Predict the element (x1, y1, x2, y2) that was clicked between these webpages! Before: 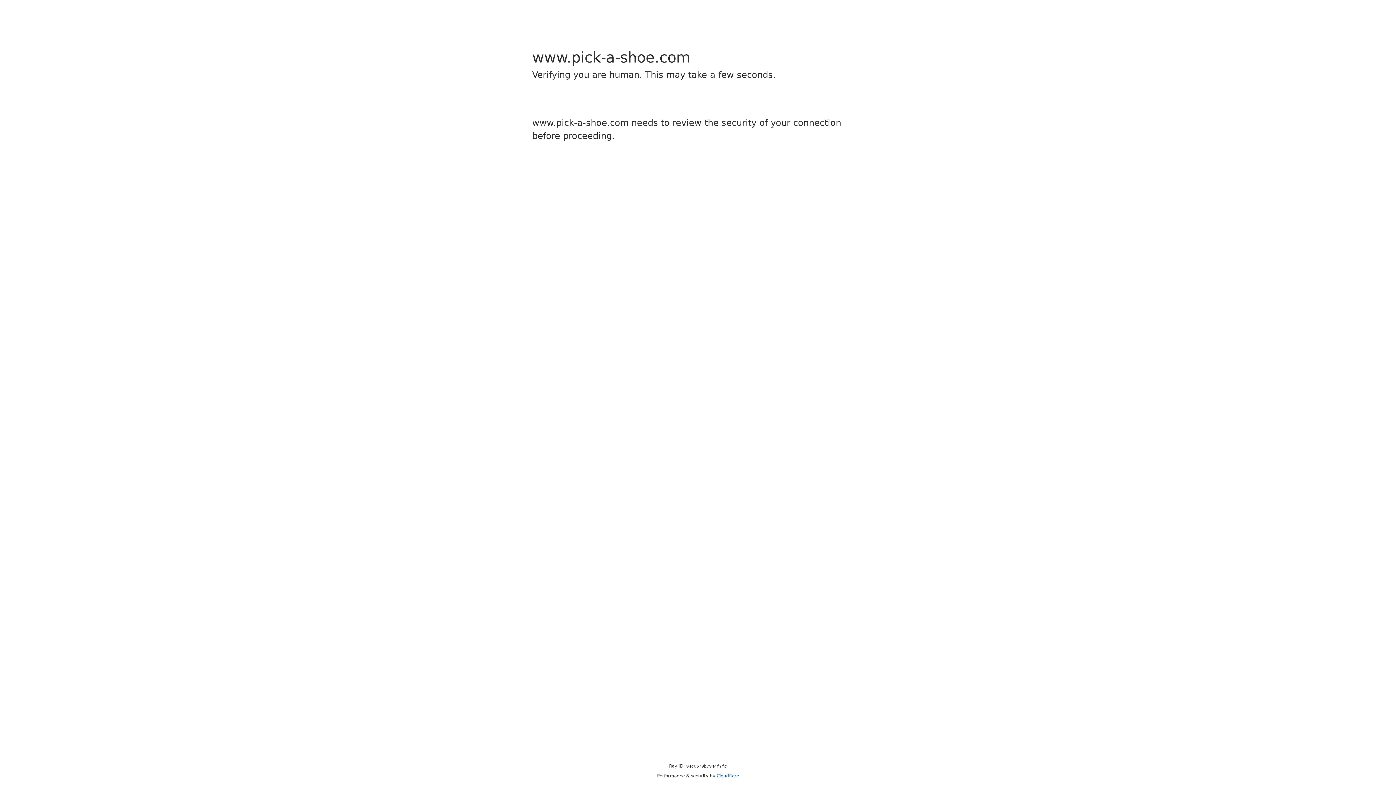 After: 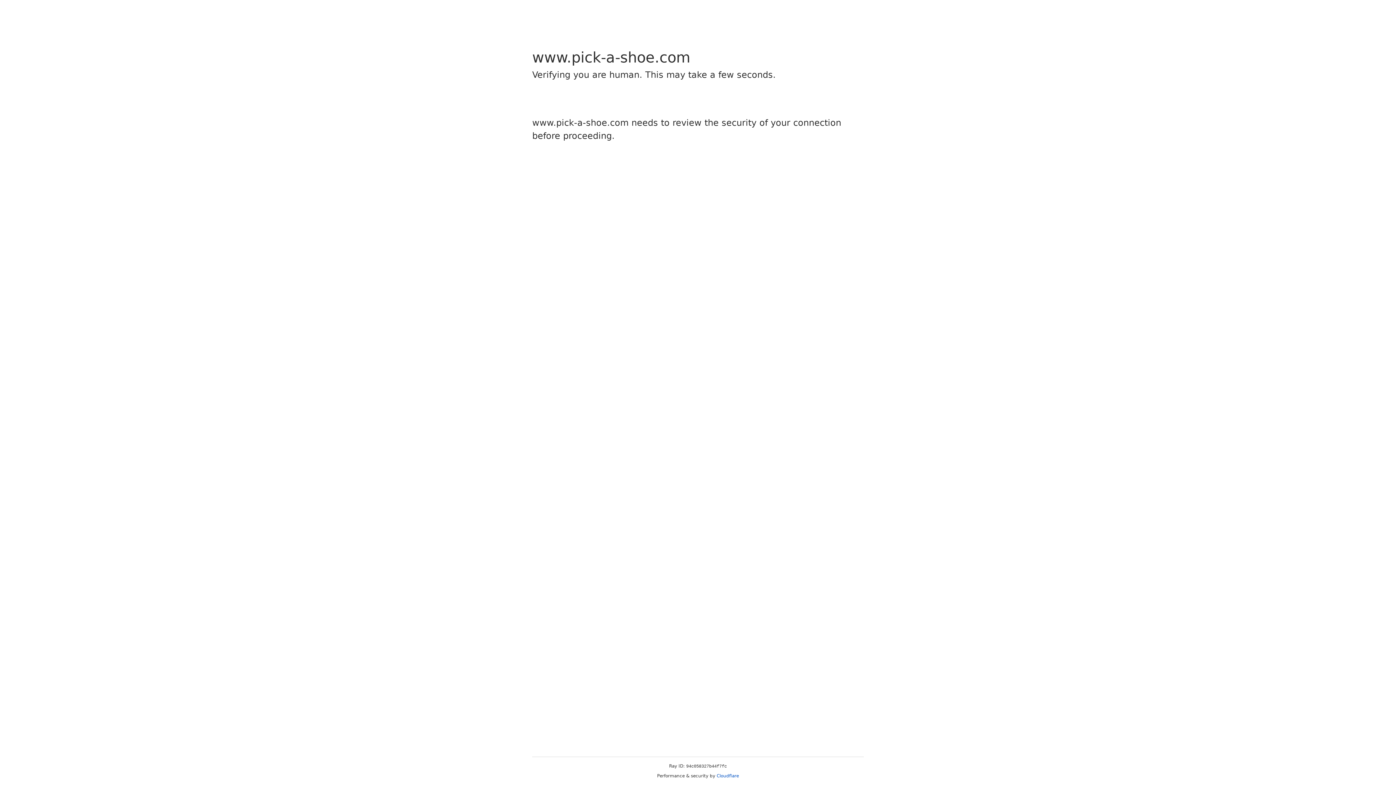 Action: label: Cloudflare bbox: (716, 773, 739, 778)